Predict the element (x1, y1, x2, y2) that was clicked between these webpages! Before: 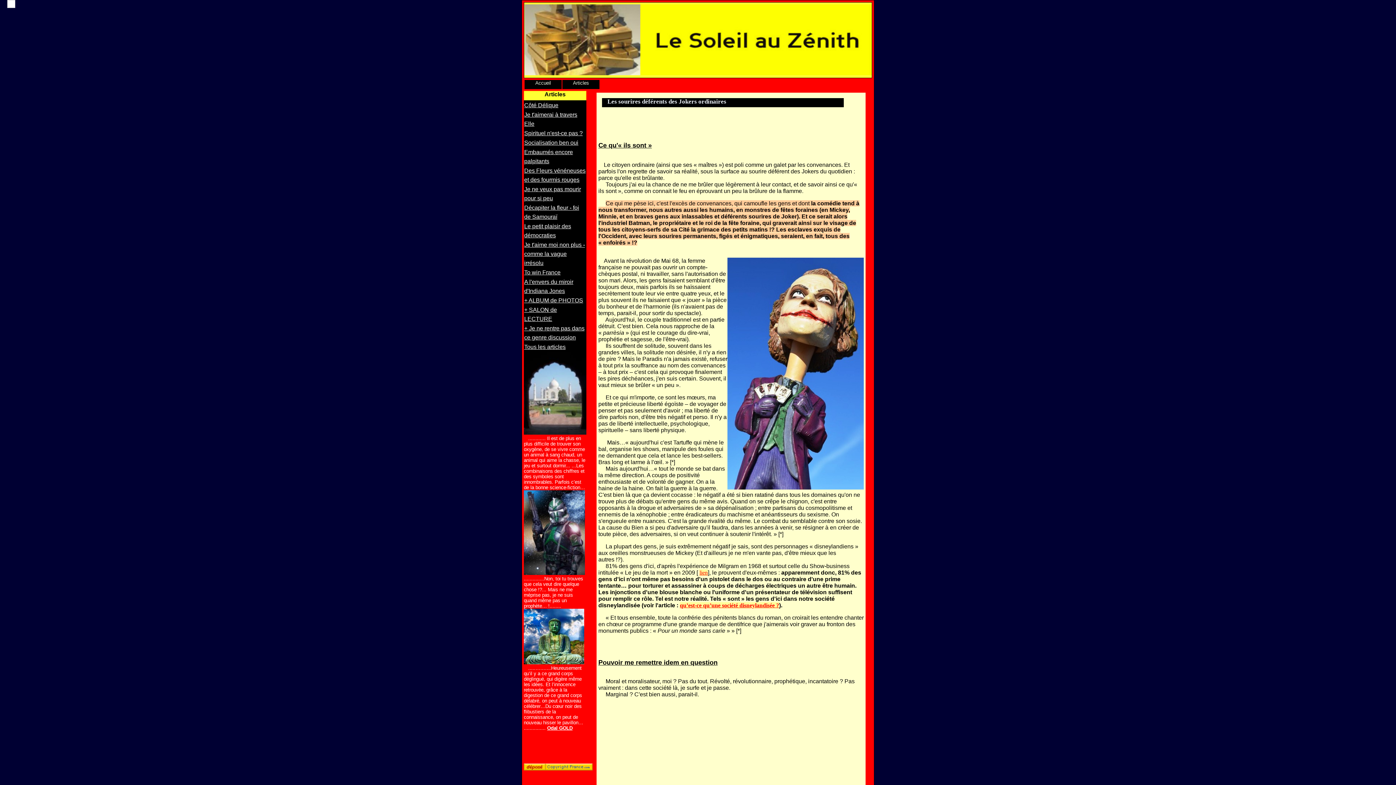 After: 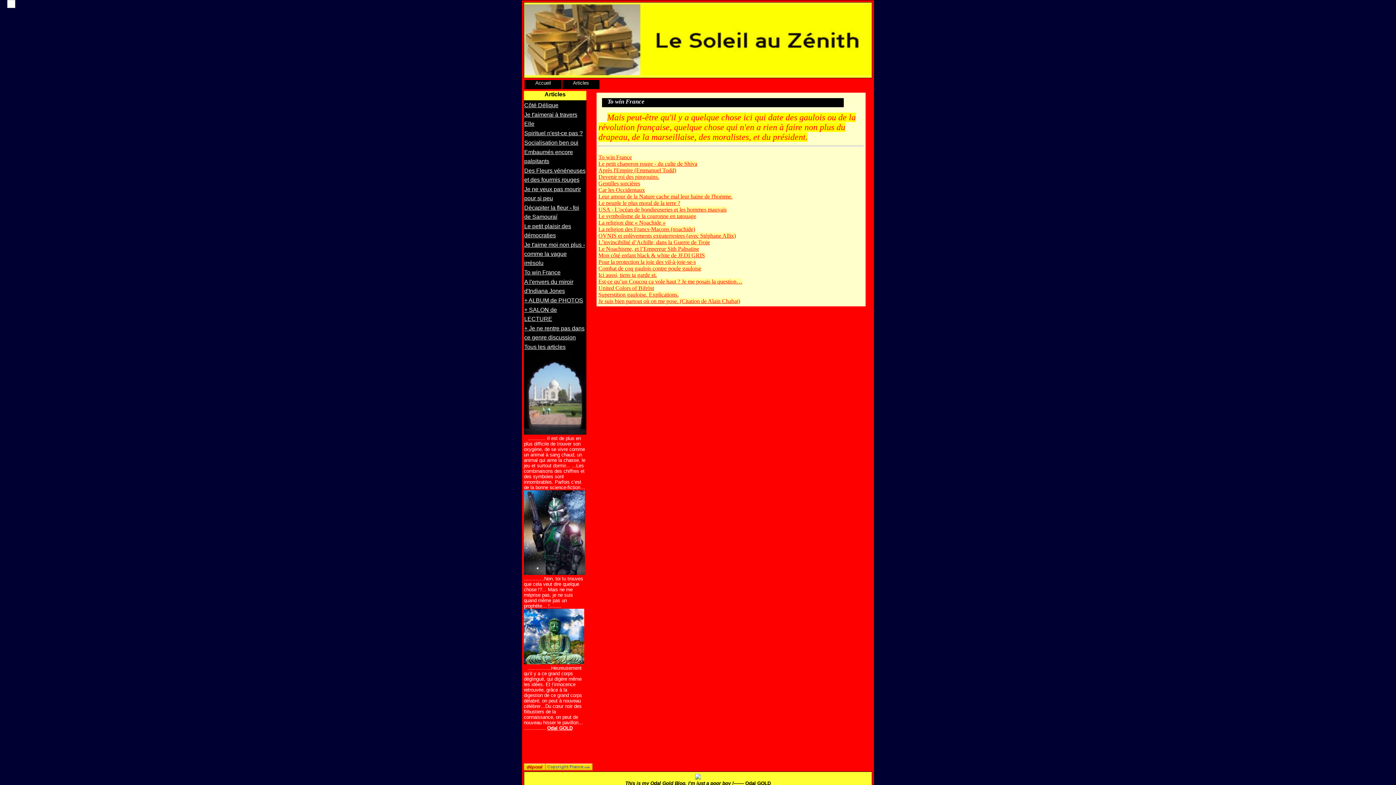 Action: bbox: (524, 269, 560, 275) label: To win France